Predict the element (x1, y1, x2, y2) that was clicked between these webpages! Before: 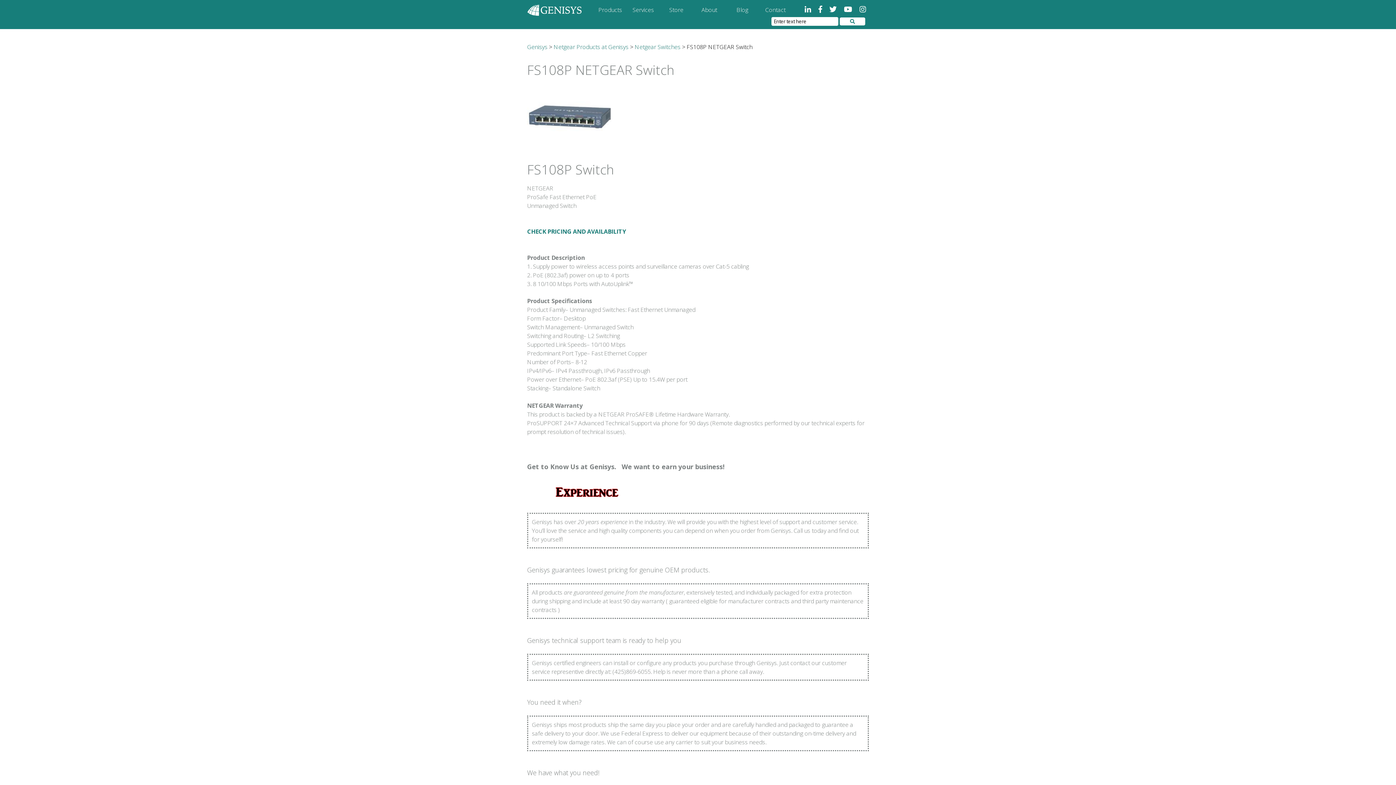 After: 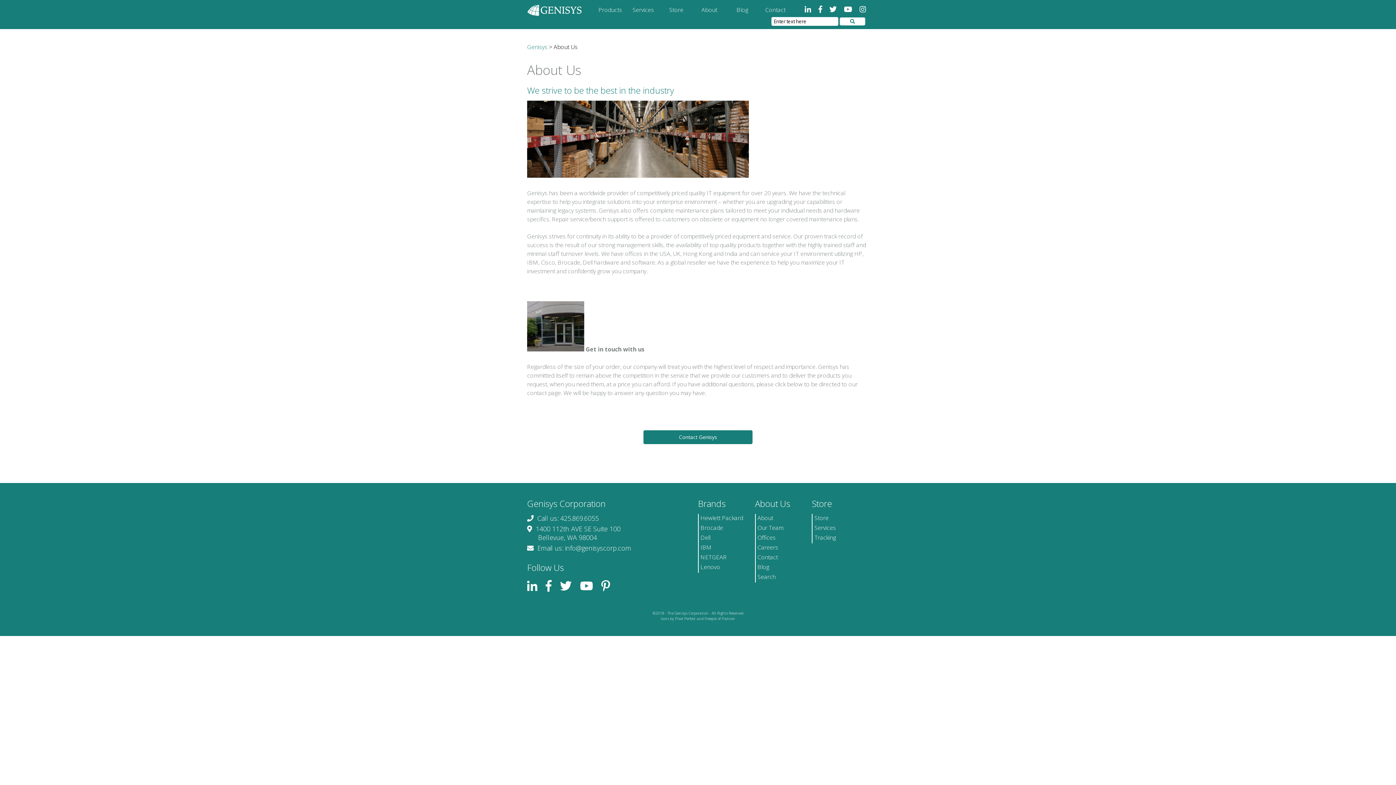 Action: bbox: (693, 4, 726, 15) label: About